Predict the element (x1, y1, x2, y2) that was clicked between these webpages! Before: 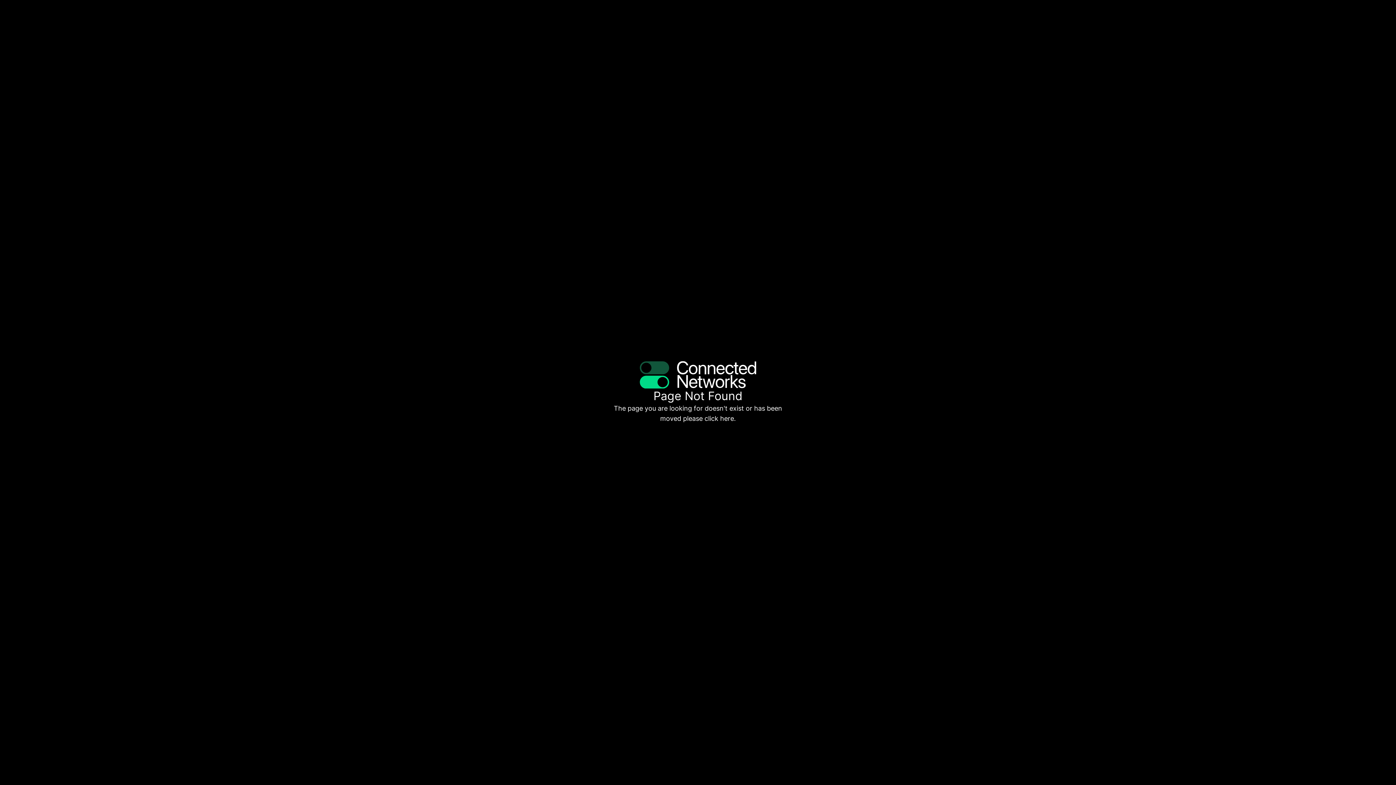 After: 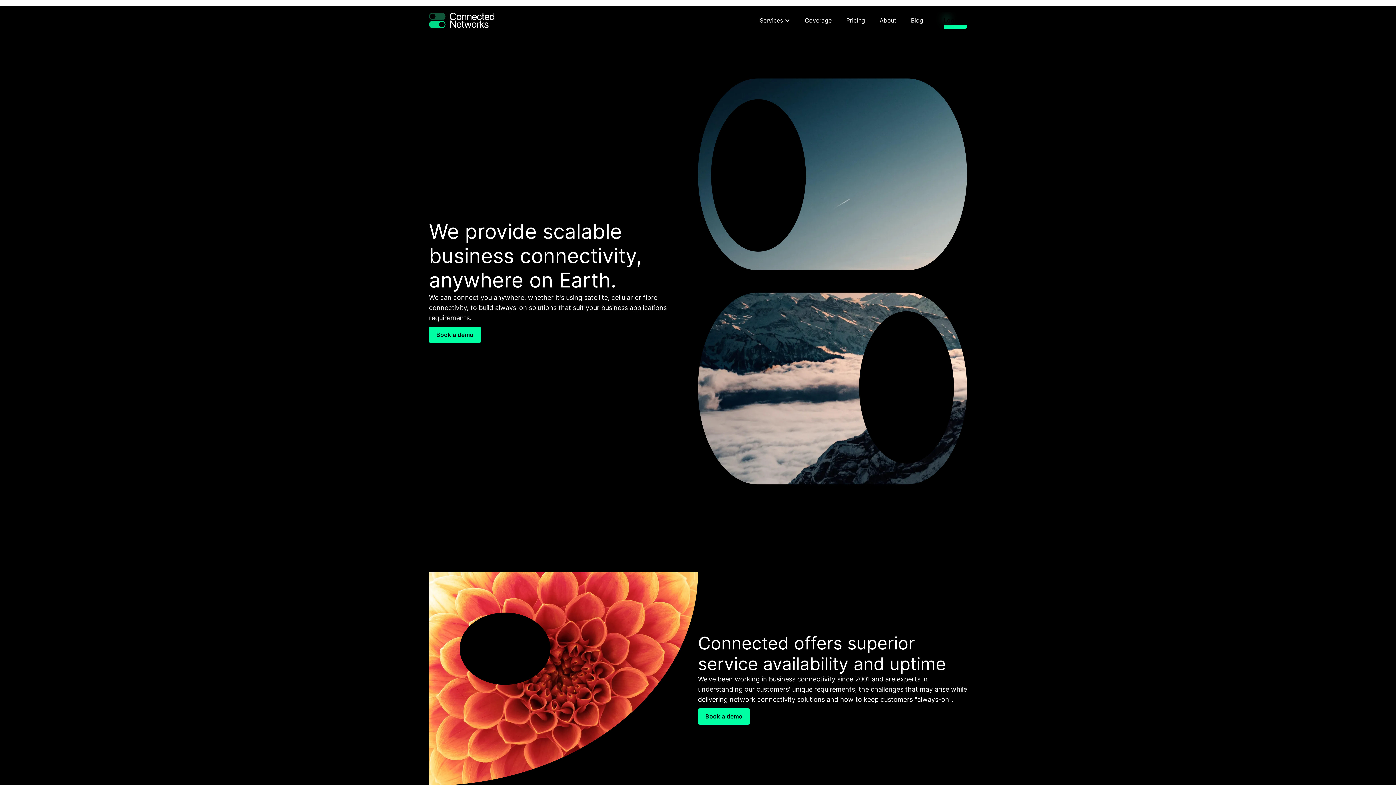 Action: label: click here bbox: (704, 415, 734, 422)